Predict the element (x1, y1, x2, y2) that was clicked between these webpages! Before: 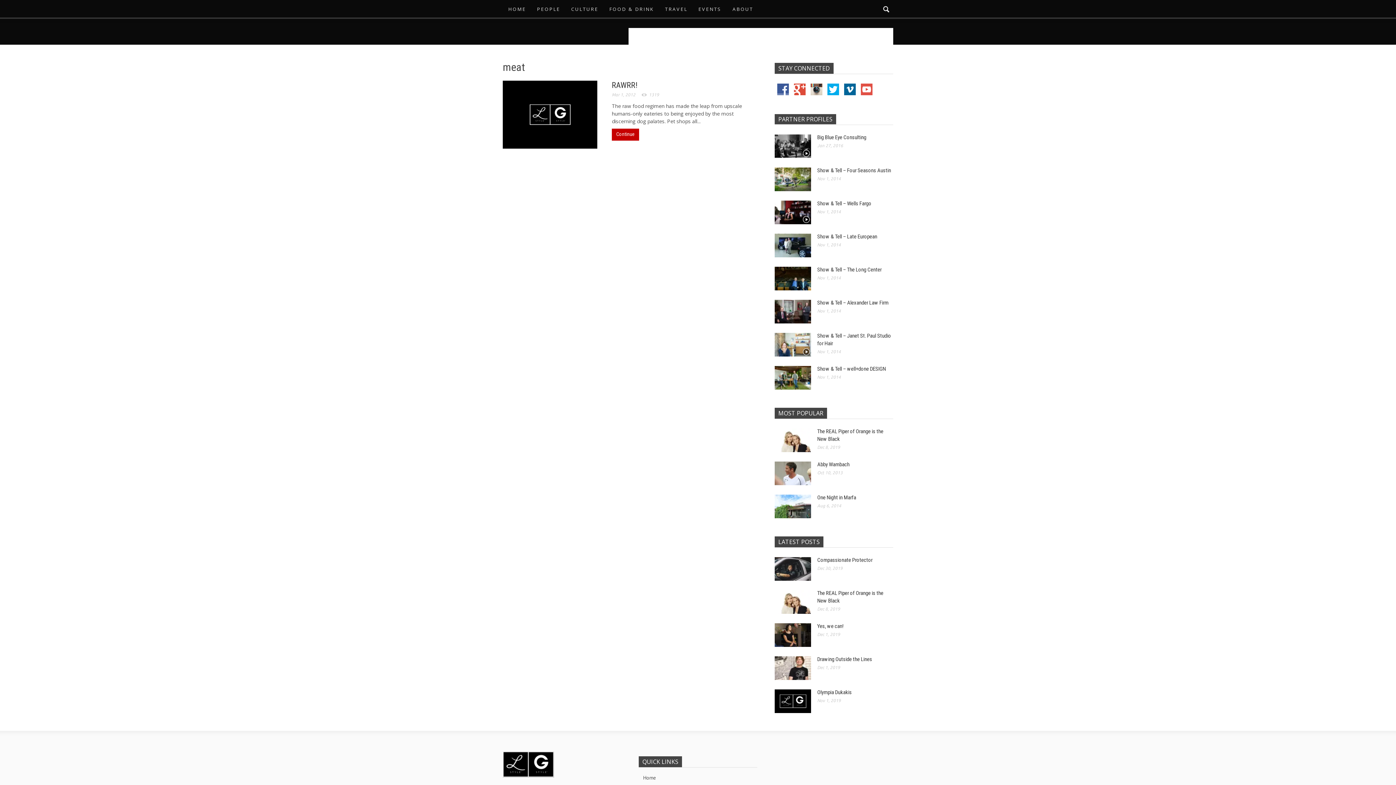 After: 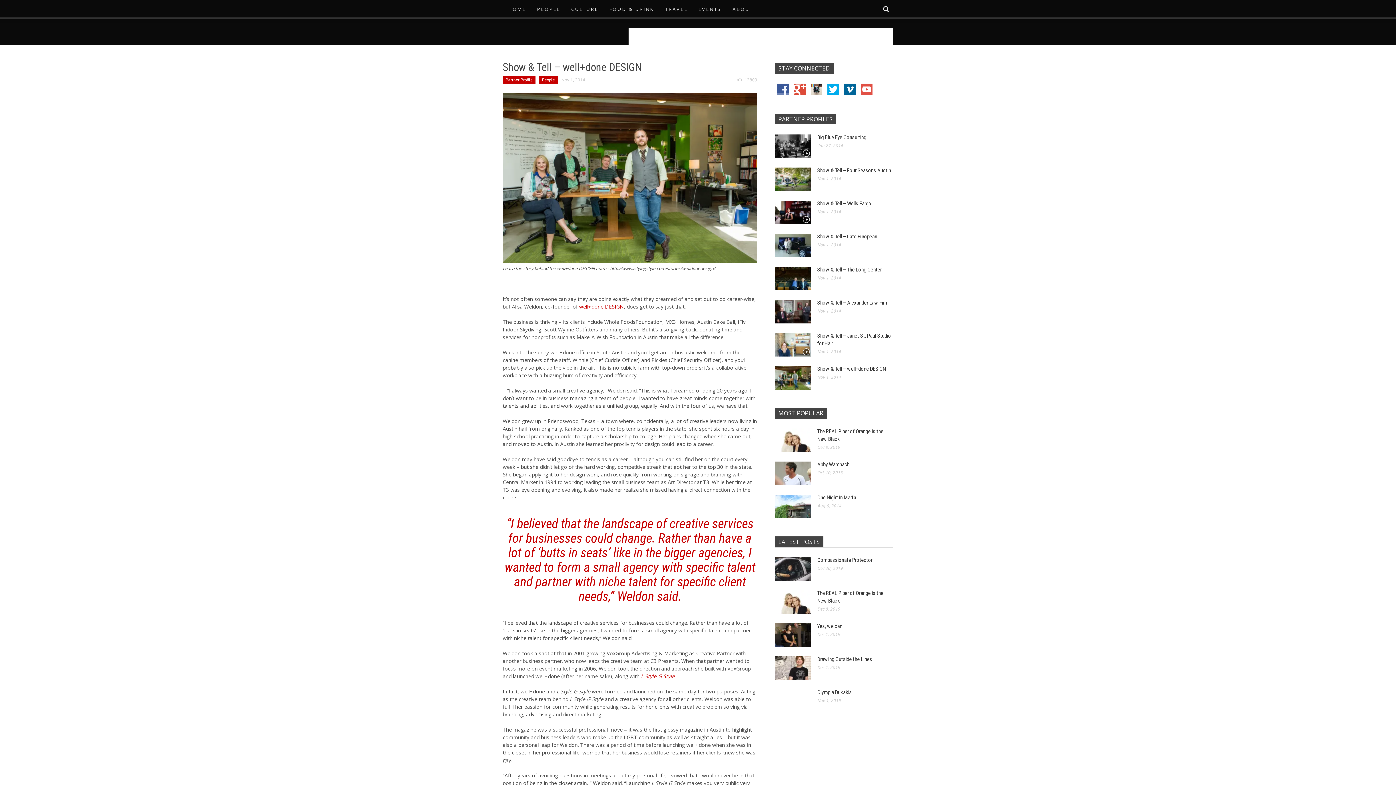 Action: bbox: (817, 365, 886, 372) label: Show & Tell – well+done DESIGN